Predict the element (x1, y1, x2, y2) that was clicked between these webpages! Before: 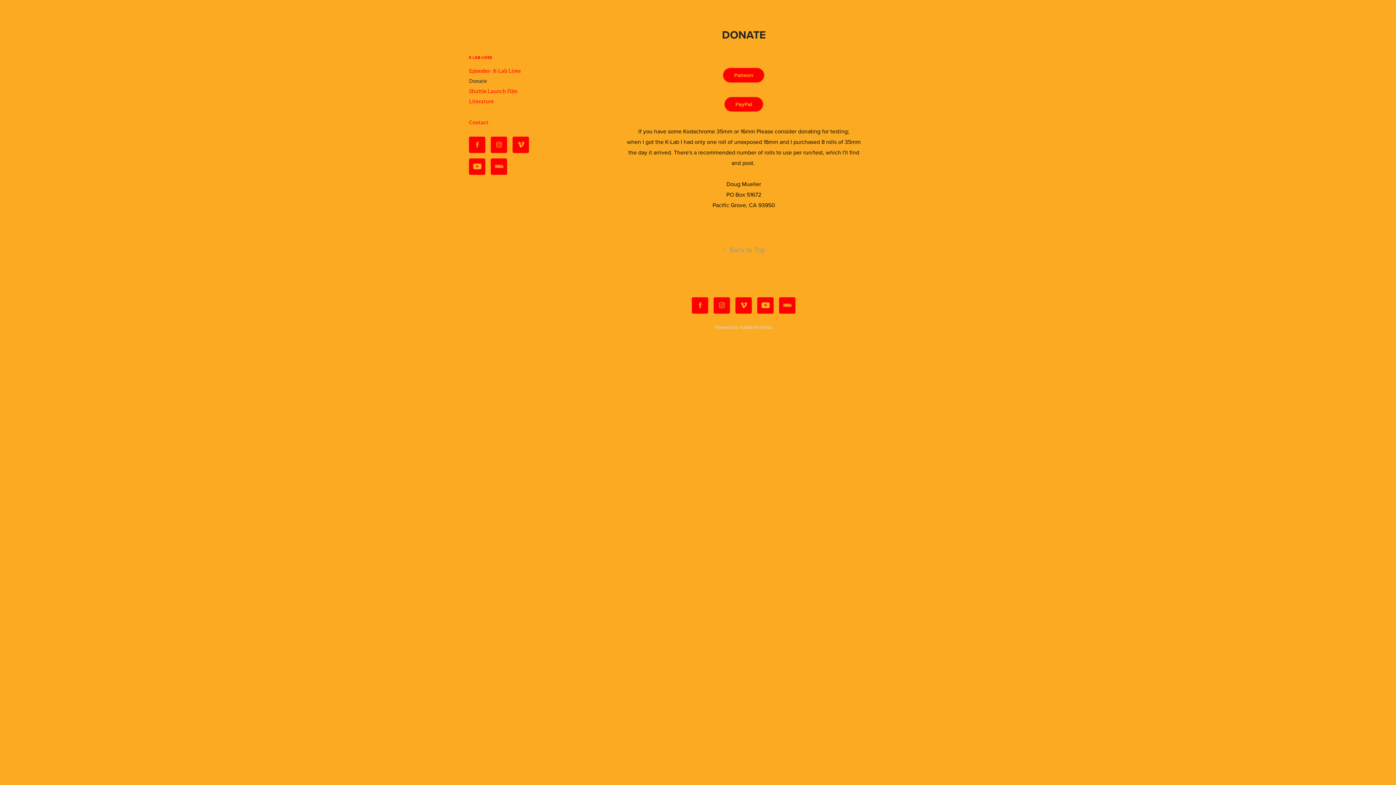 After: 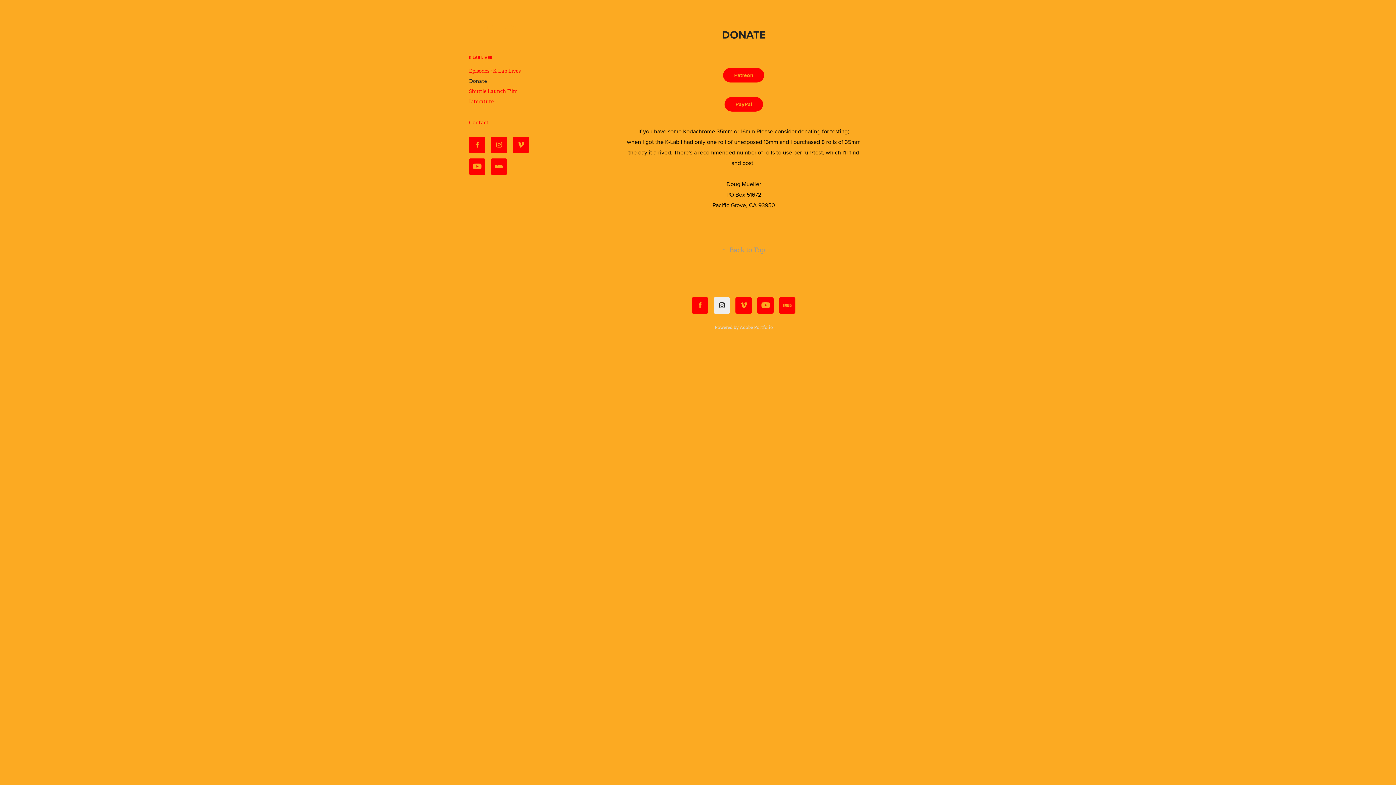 Action: bbox: (713, 297, 730, 313)